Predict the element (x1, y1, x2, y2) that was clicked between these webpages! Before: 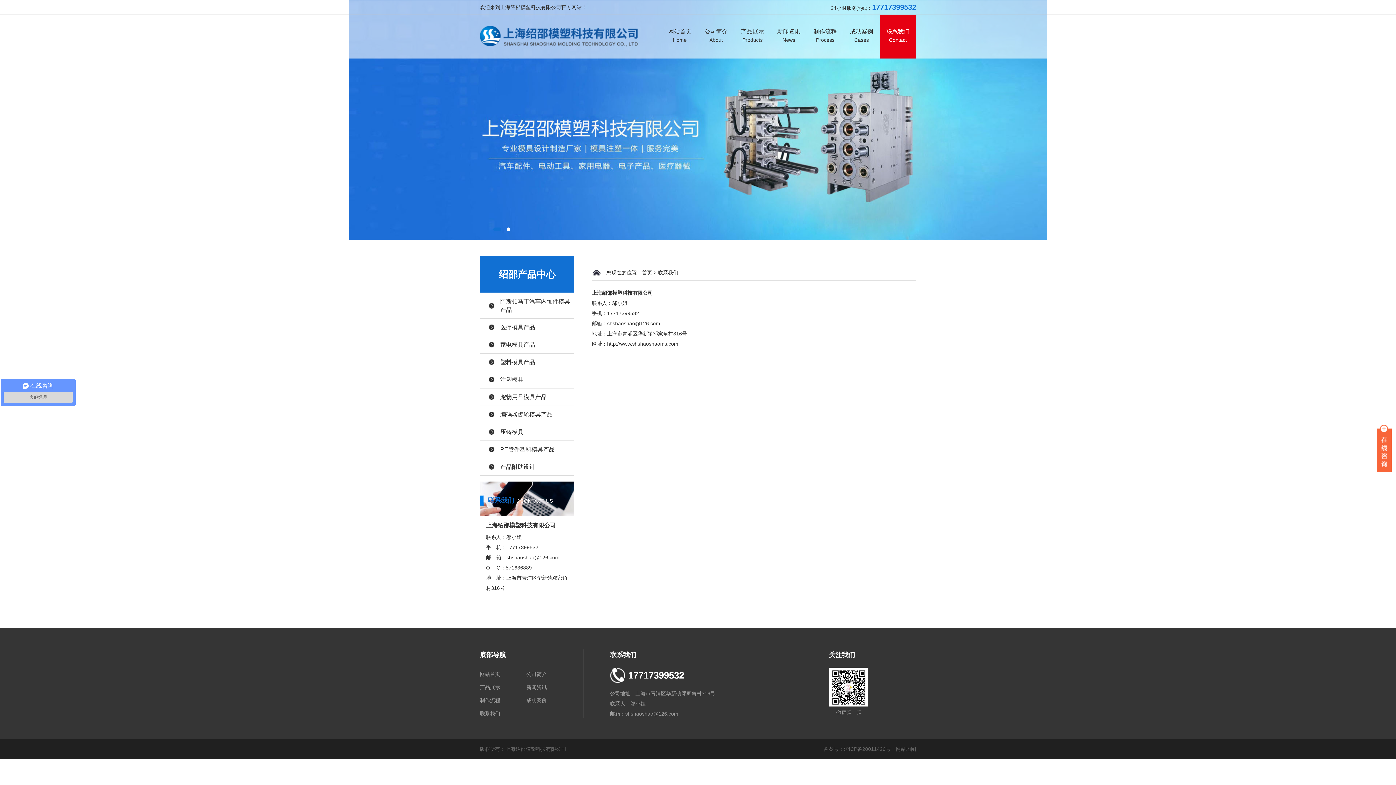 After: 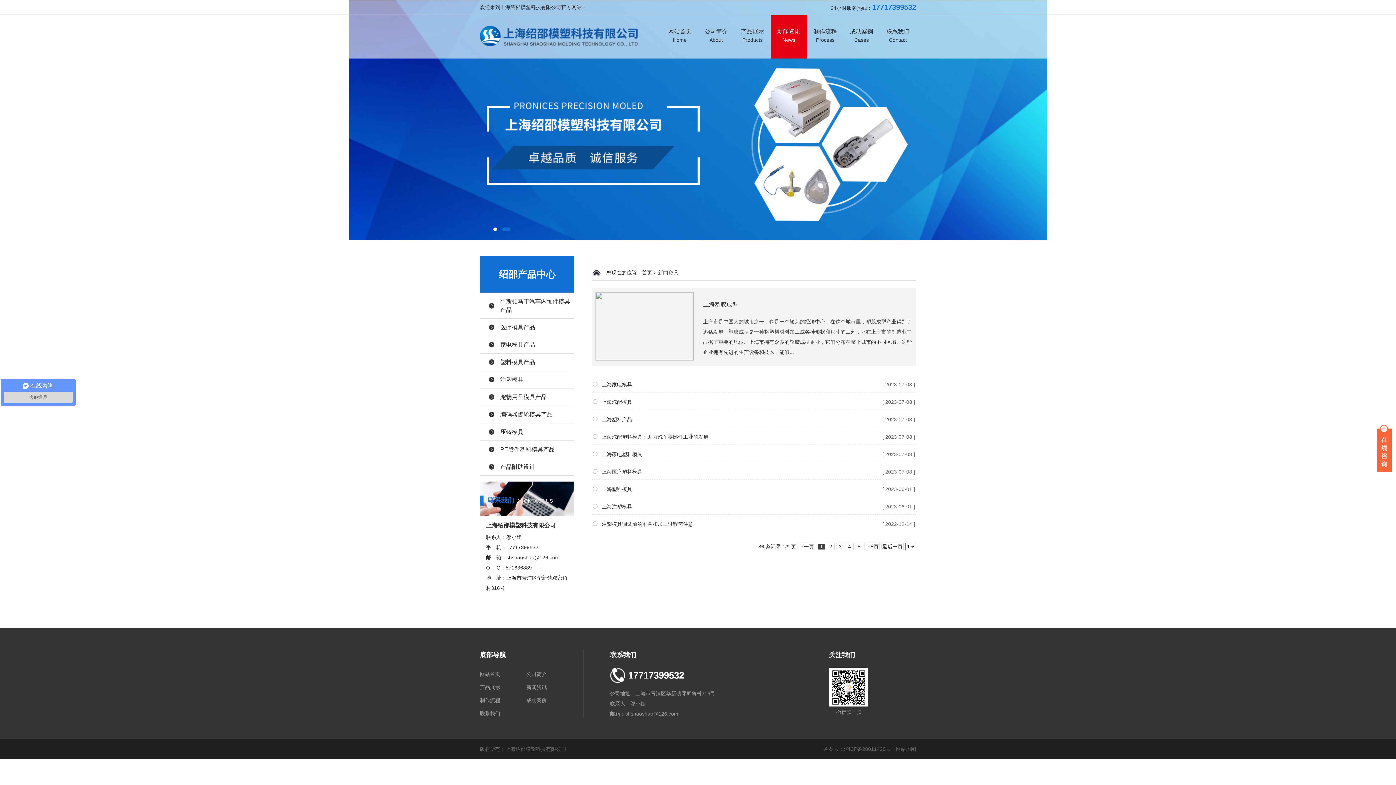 Action: label: 新闻资讯

News bbox: (770, 14, 807, 58)